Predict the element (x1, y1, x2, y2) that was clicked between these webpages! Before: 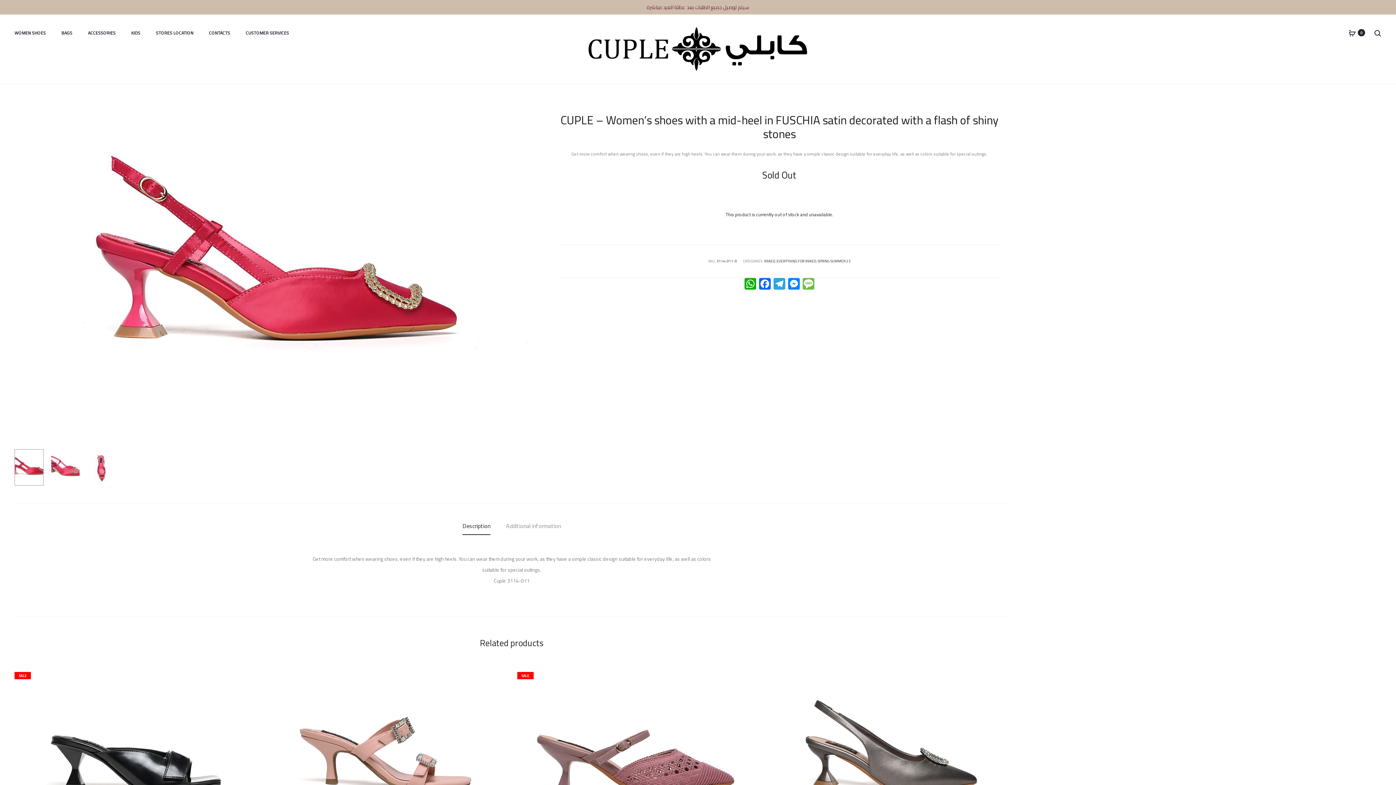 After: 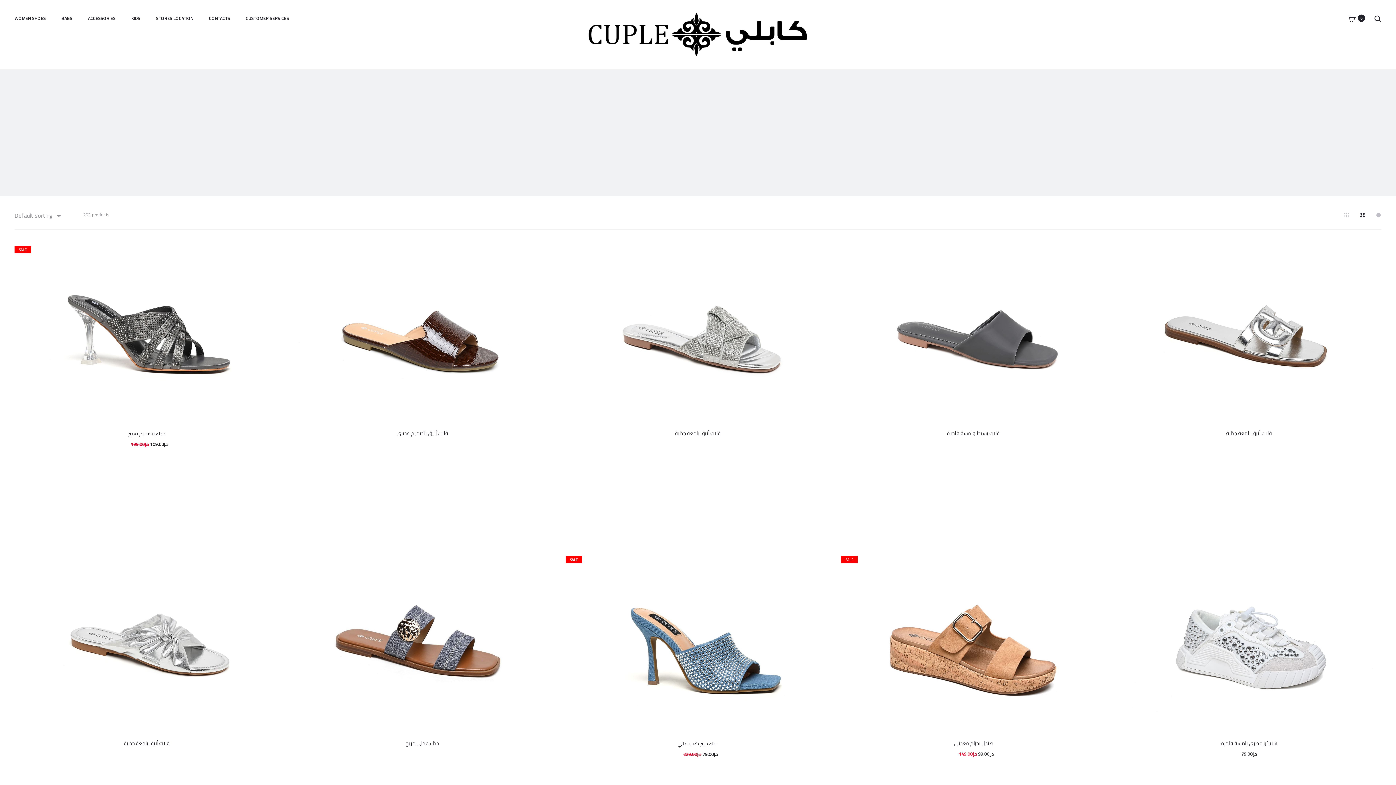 Action: bbox: (776, 257, 816, 264) label: EVERYTHING FOR 99AED